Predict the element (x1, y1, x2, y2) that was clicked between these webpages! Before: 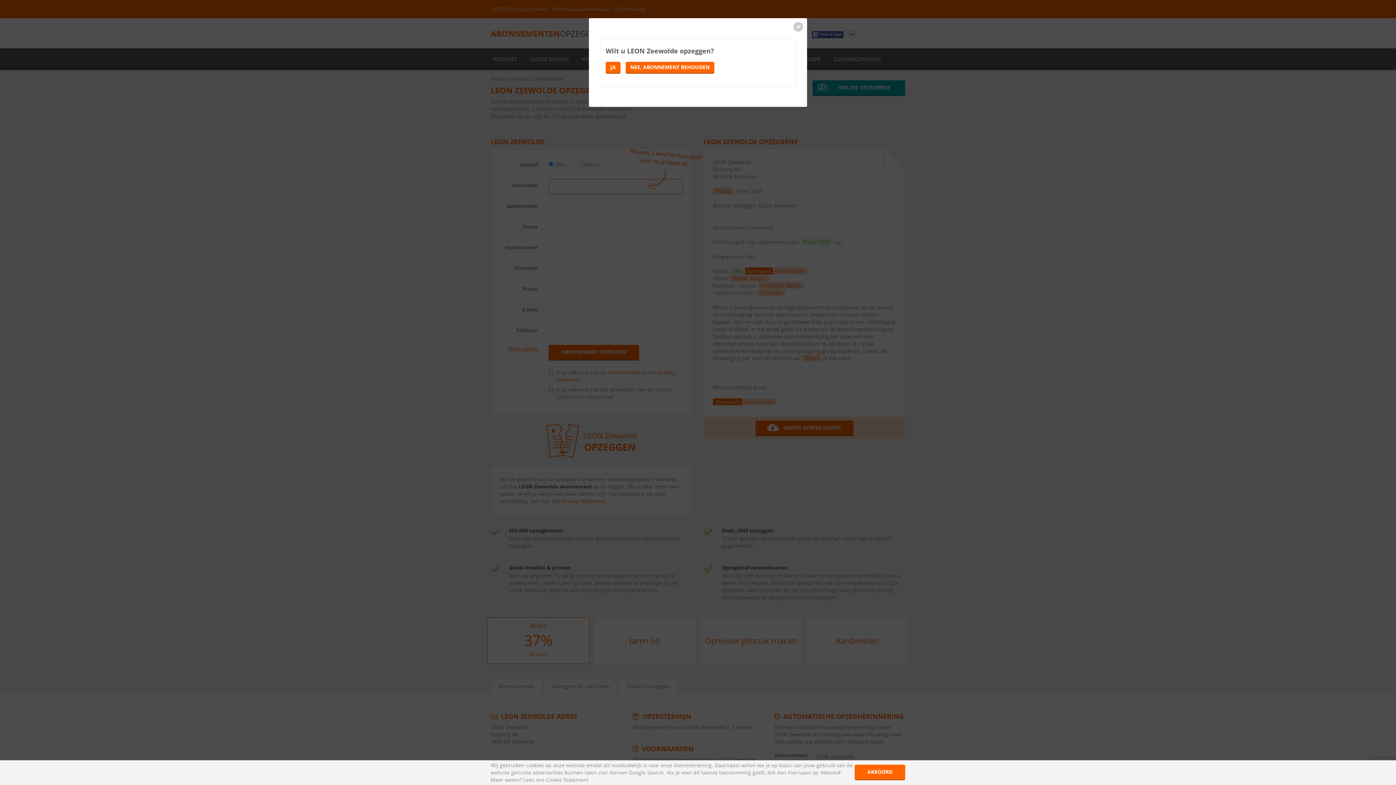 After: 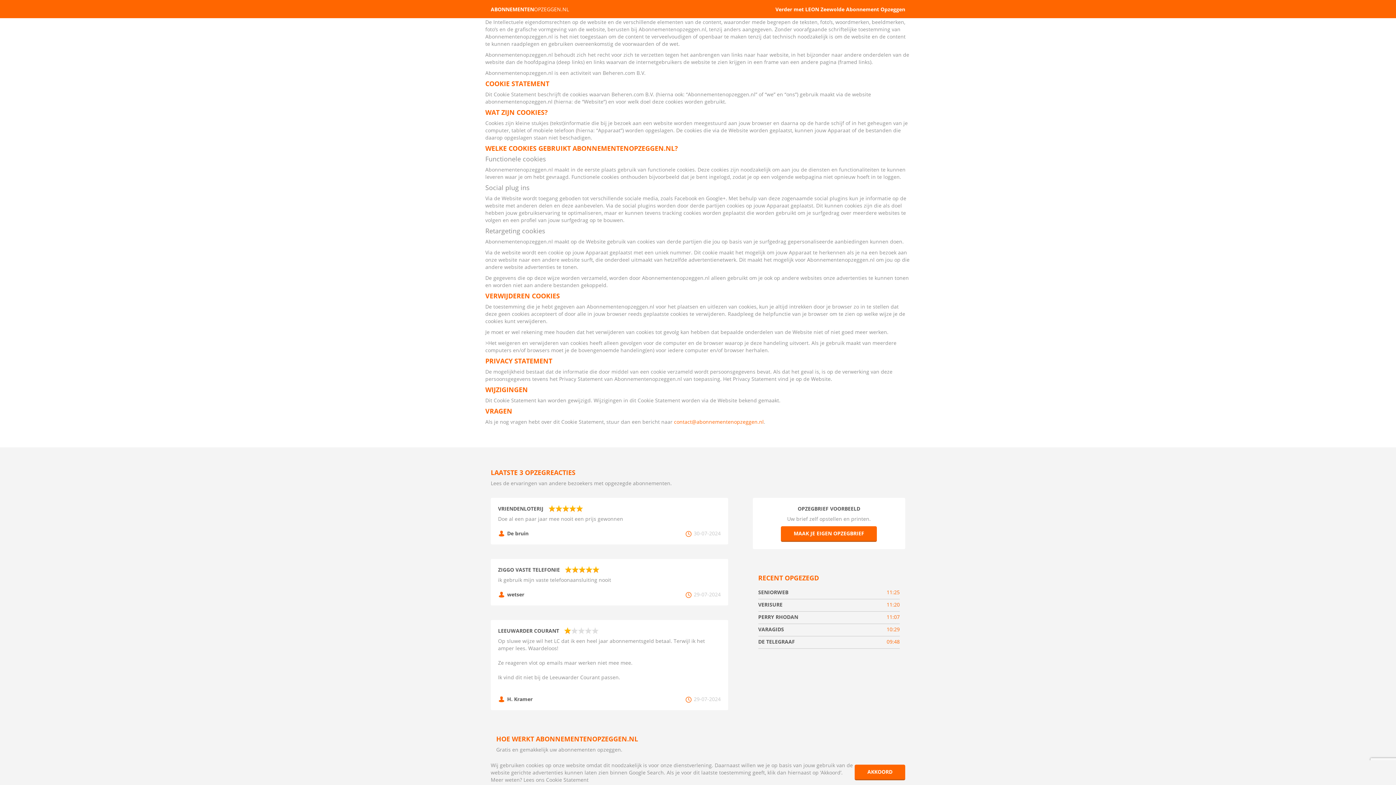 Action: bbox: (546, 776, 588, 783) label: Cookie Statement